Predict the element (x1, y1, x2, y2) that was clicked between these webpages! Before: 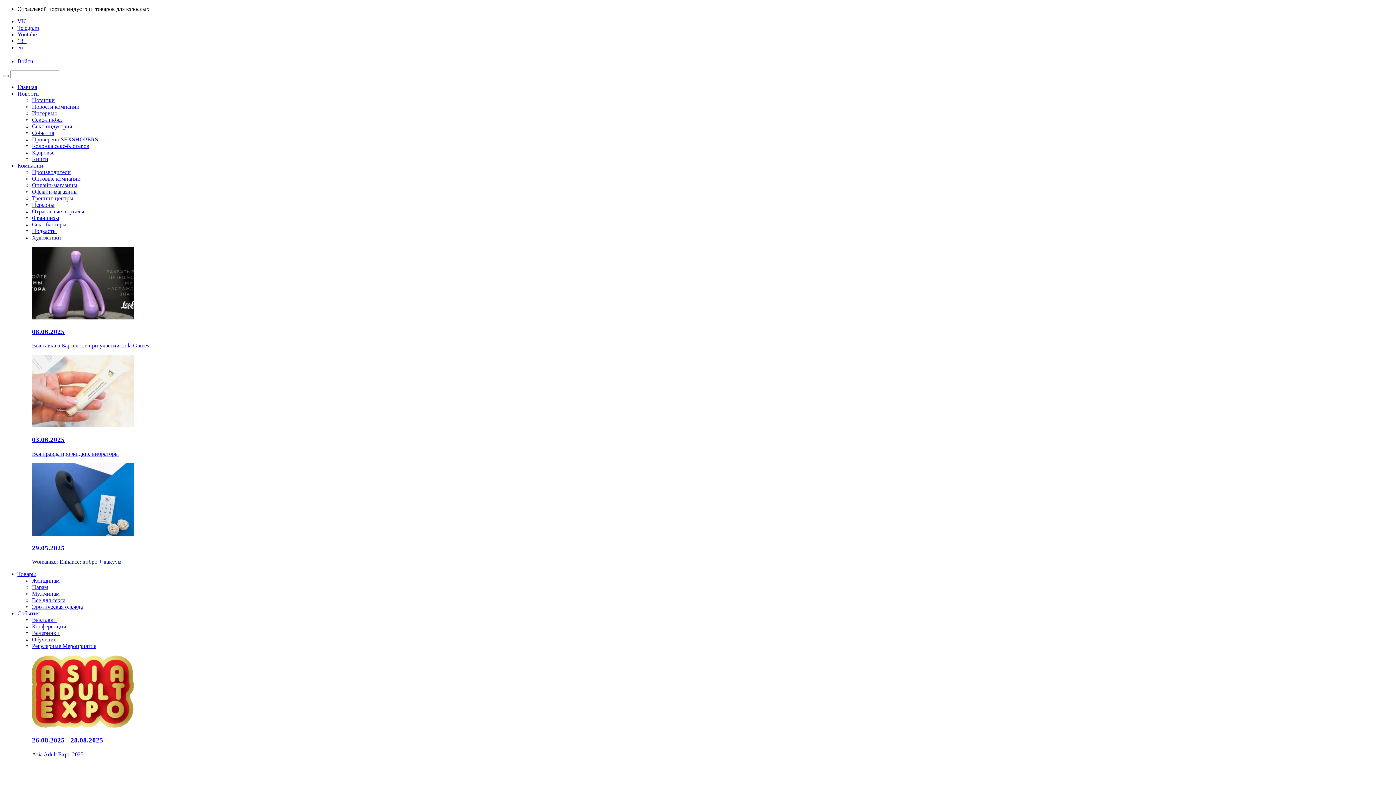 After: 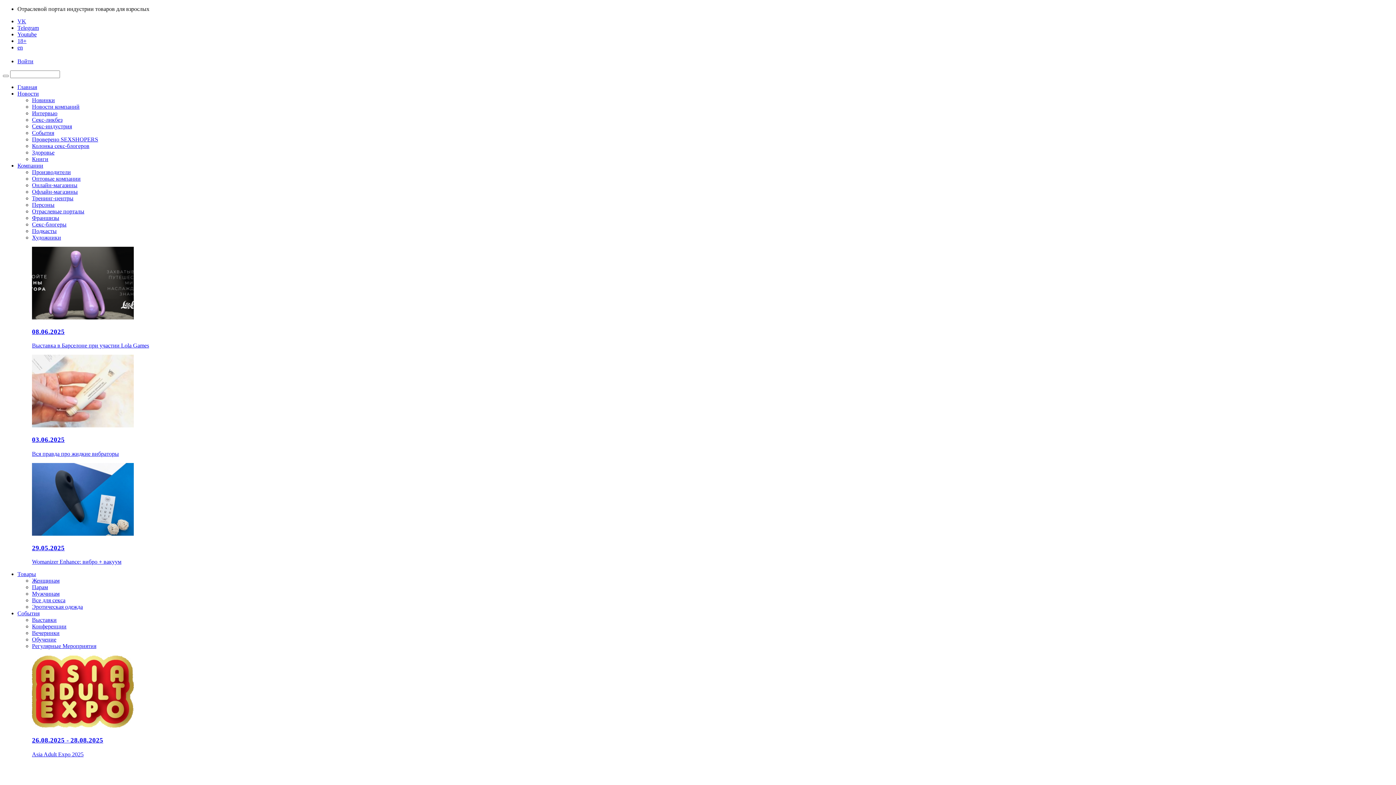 Action: bbox: (17, 37, 26, 44) label: 18+